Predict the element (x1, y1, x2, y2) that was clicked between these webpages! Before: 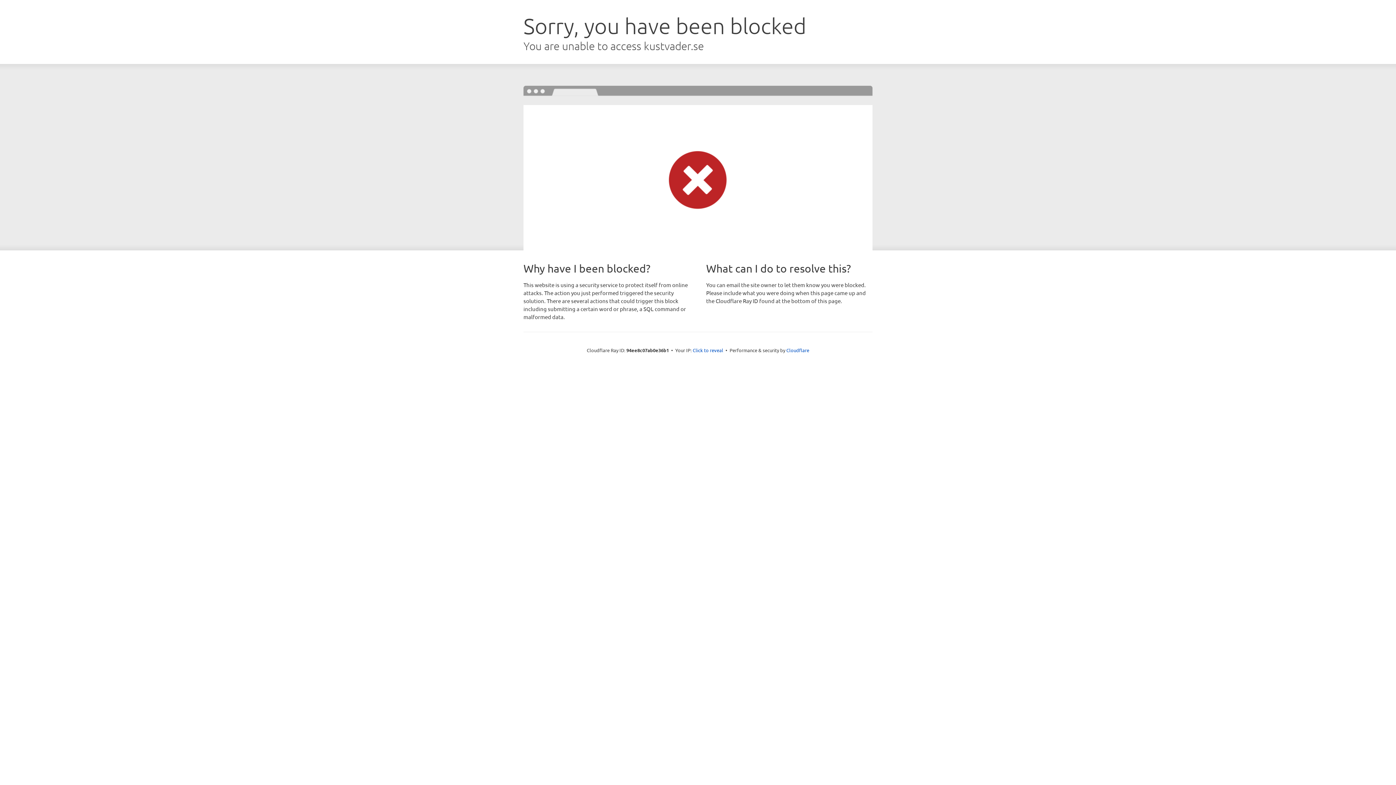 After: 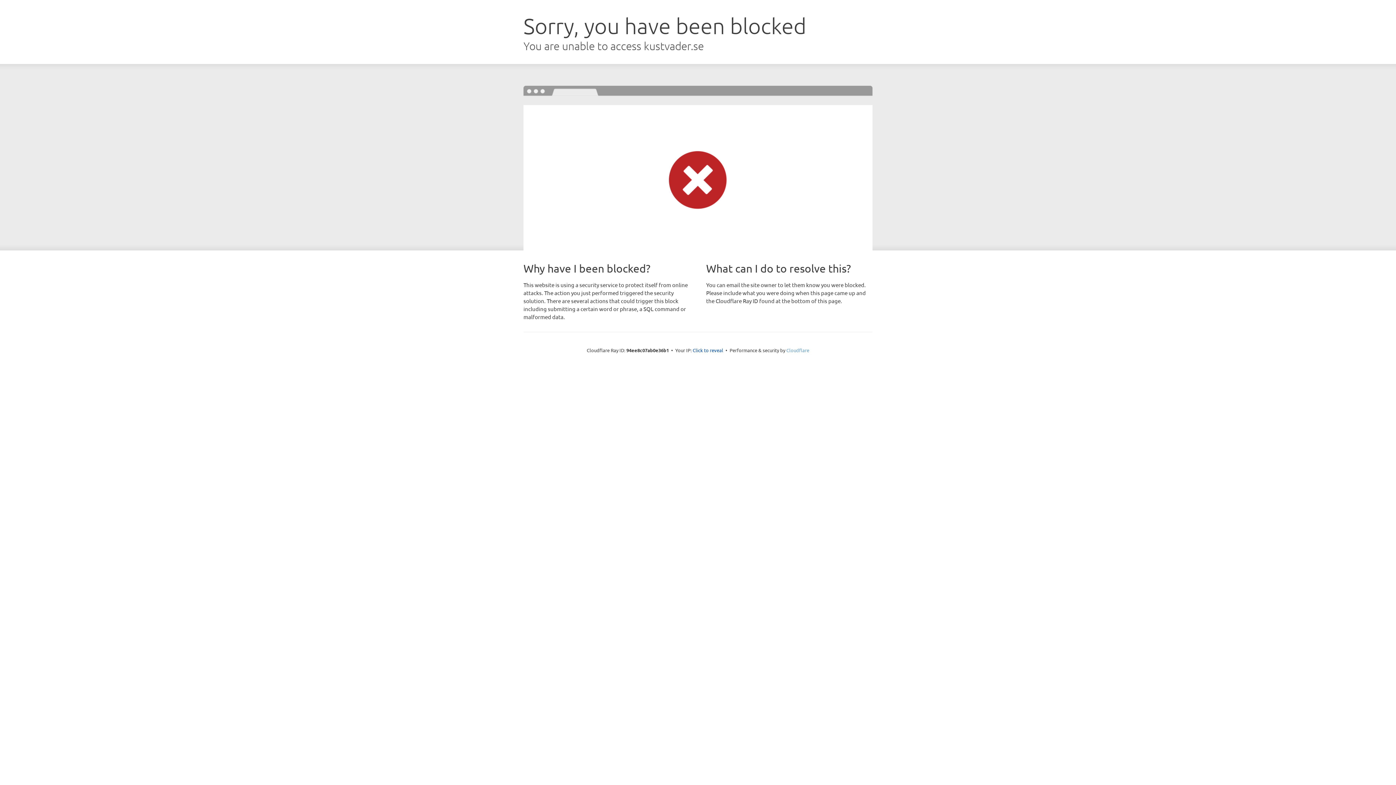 Action: bbox: (786, 347, 809, 353) label: Cloudflare